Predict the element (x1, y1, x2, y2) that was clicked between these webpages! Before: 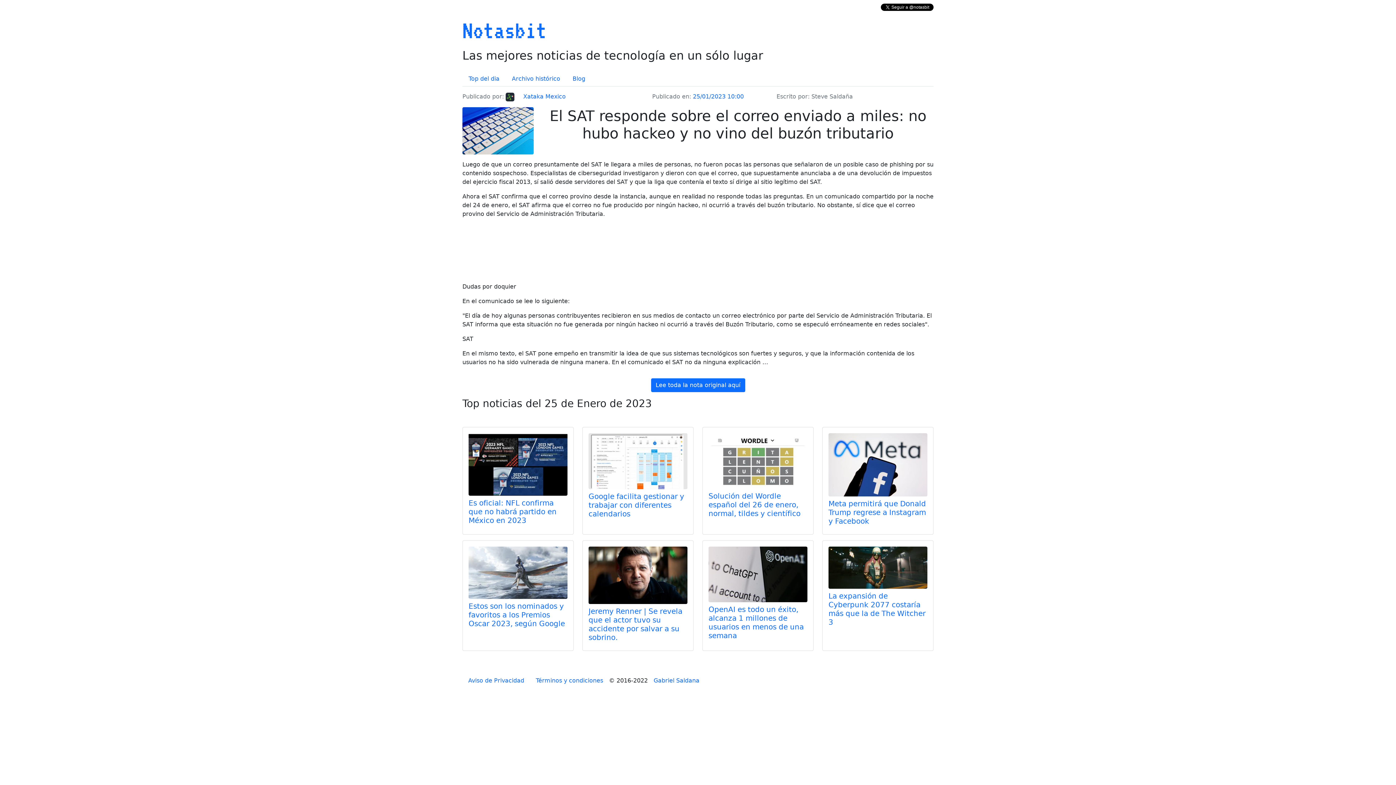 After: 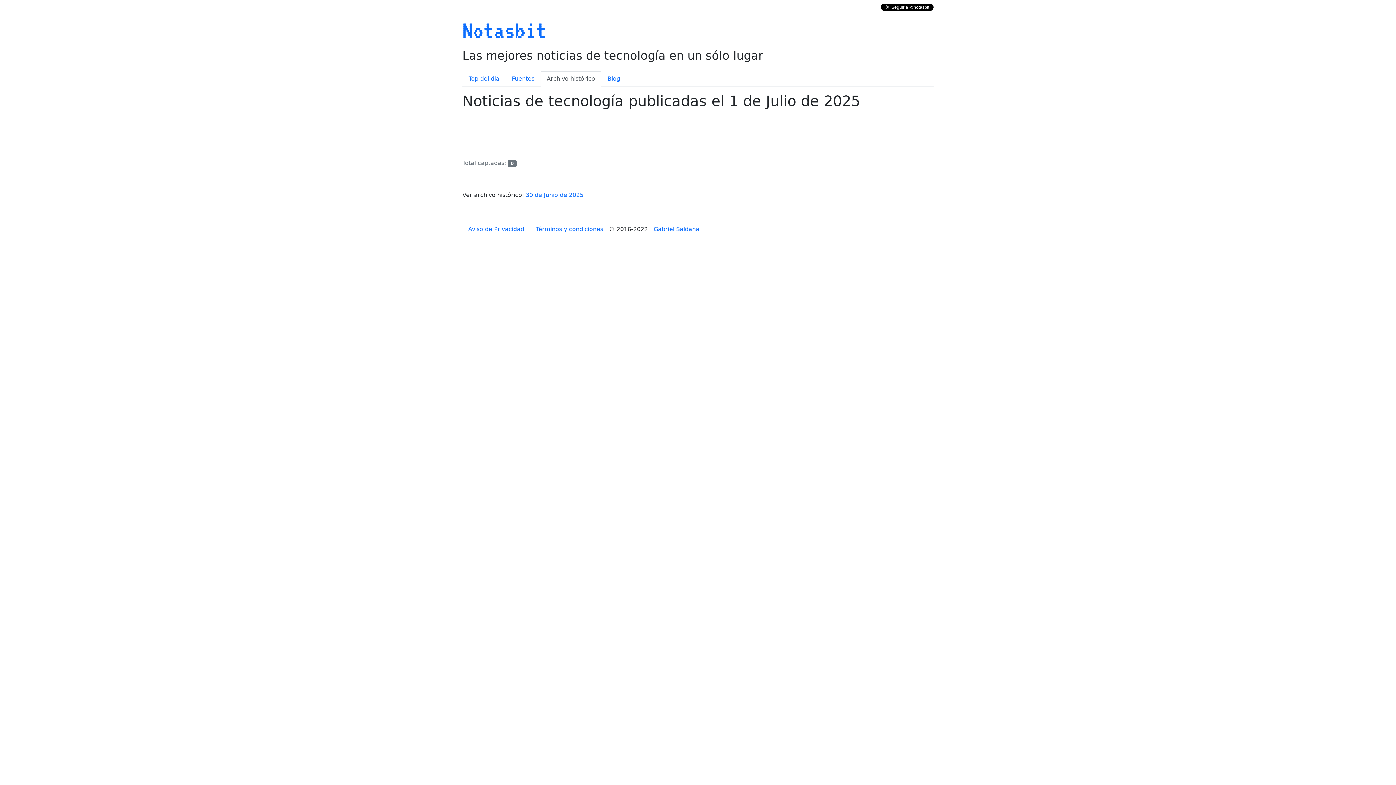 Action: label: Archivo histórico bbox: (505, 71, 566, 86)